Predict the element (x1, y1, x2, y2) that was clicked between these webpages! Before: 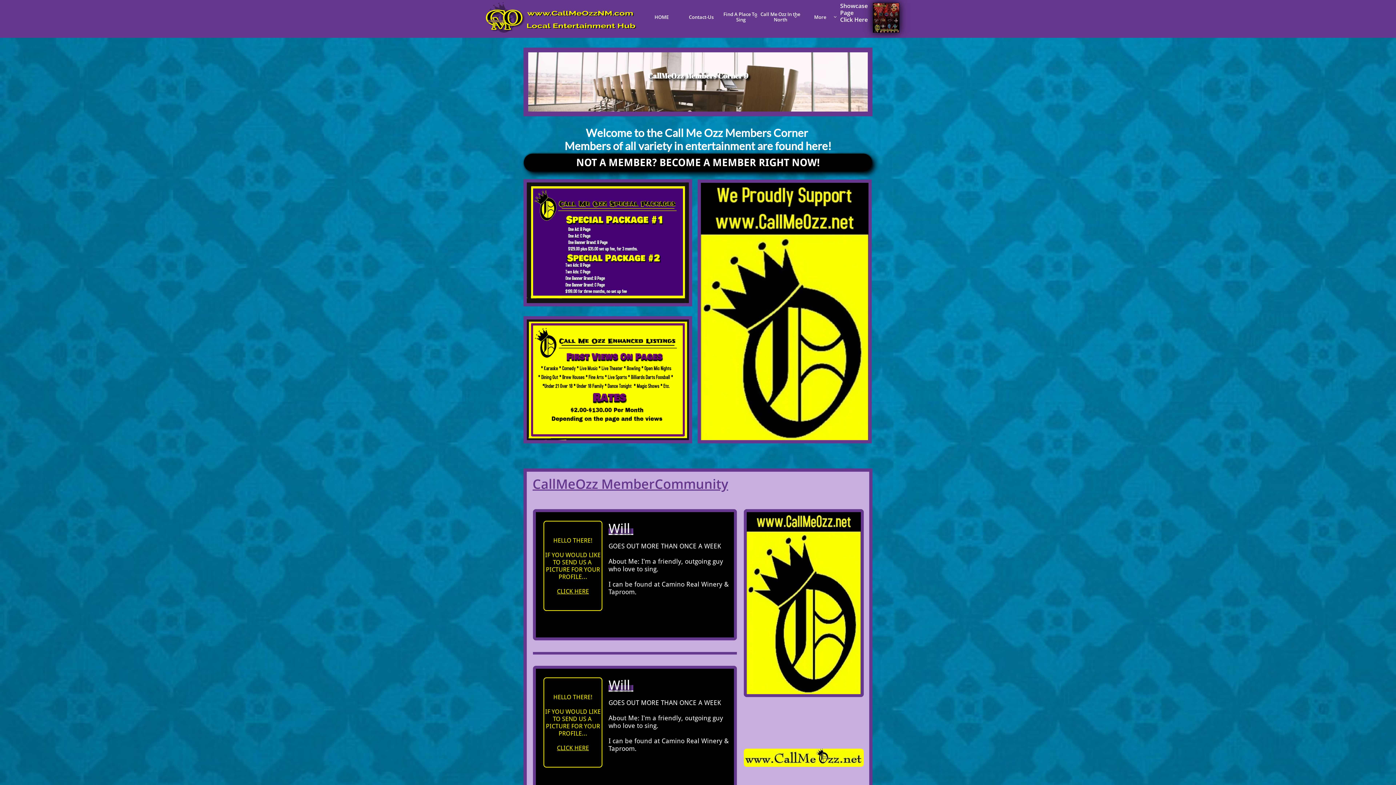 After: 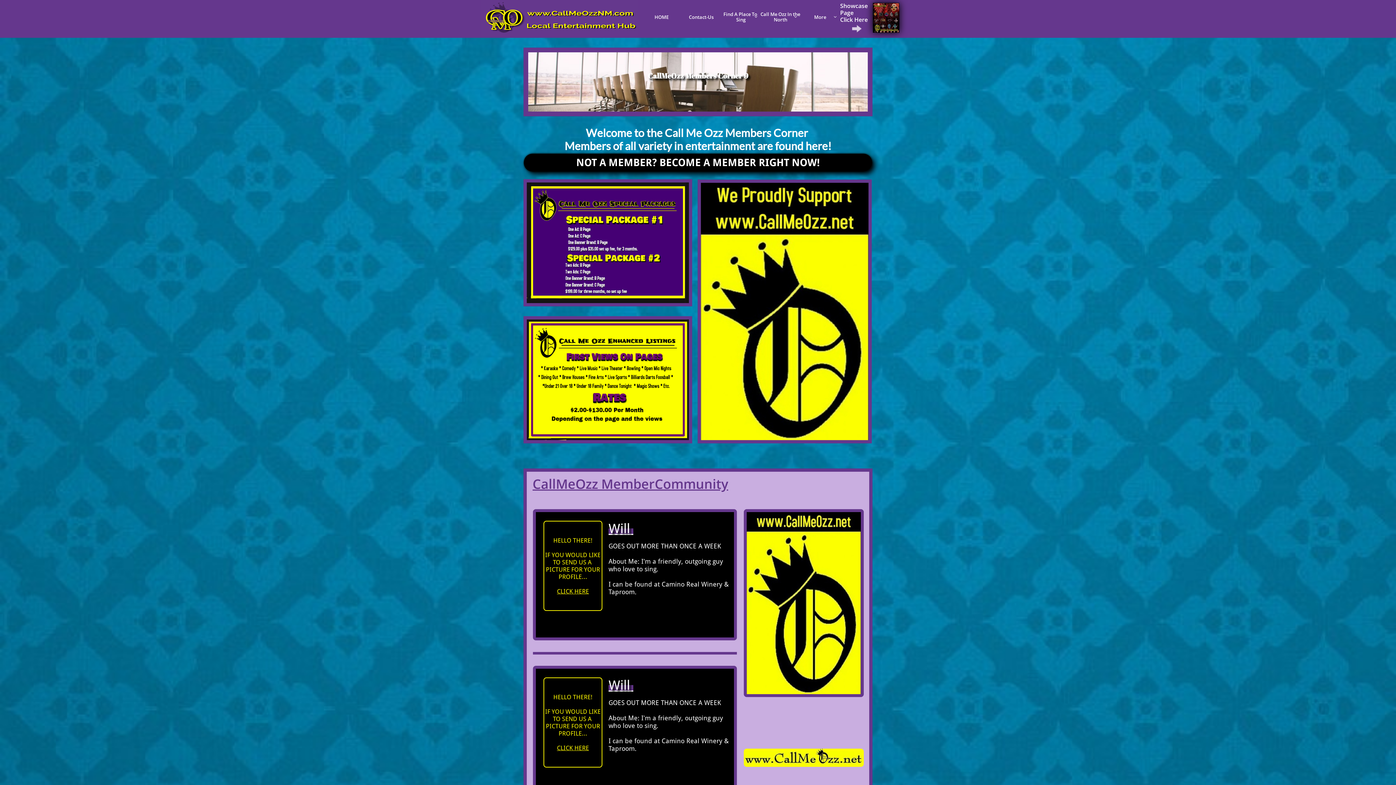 Action: label: CLICK HERE bbox: (557, 588, 589, 595)